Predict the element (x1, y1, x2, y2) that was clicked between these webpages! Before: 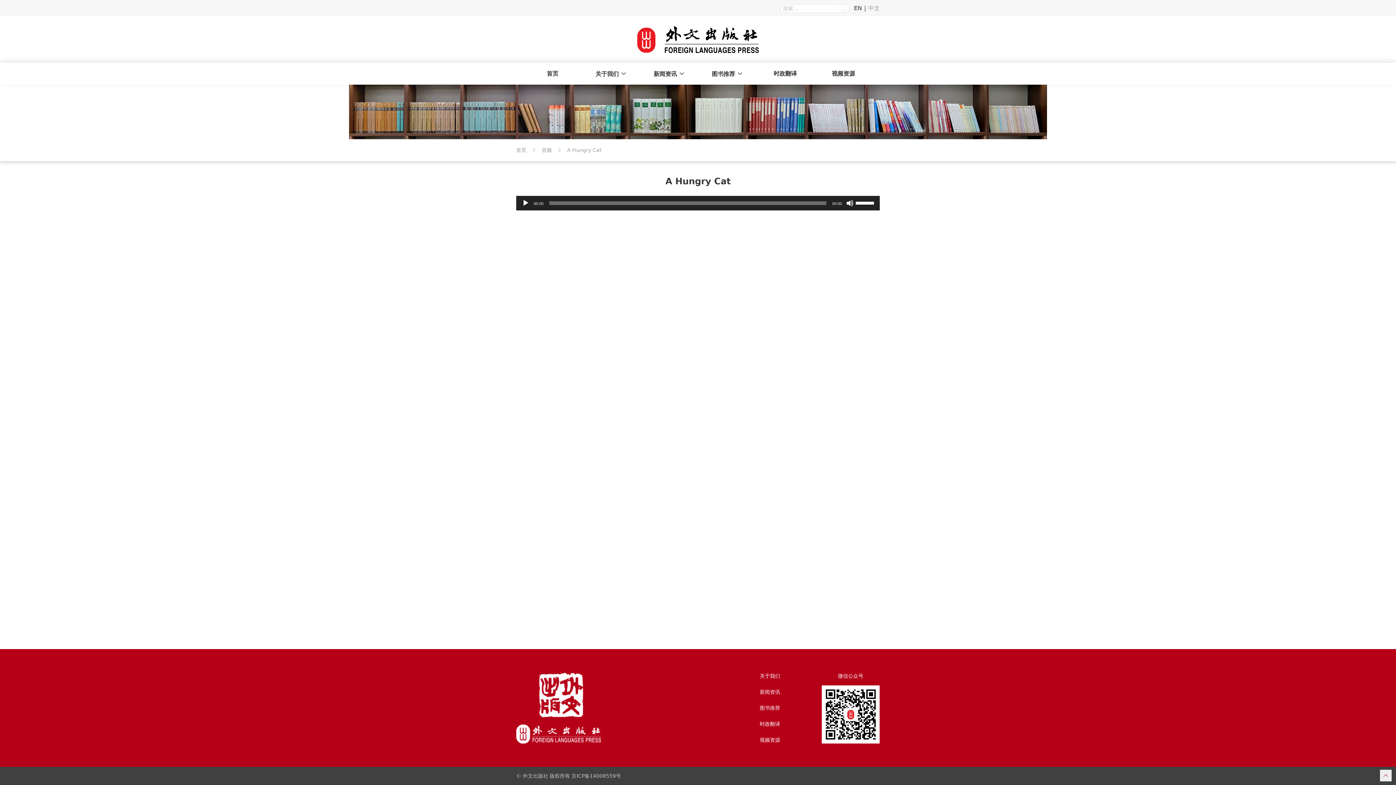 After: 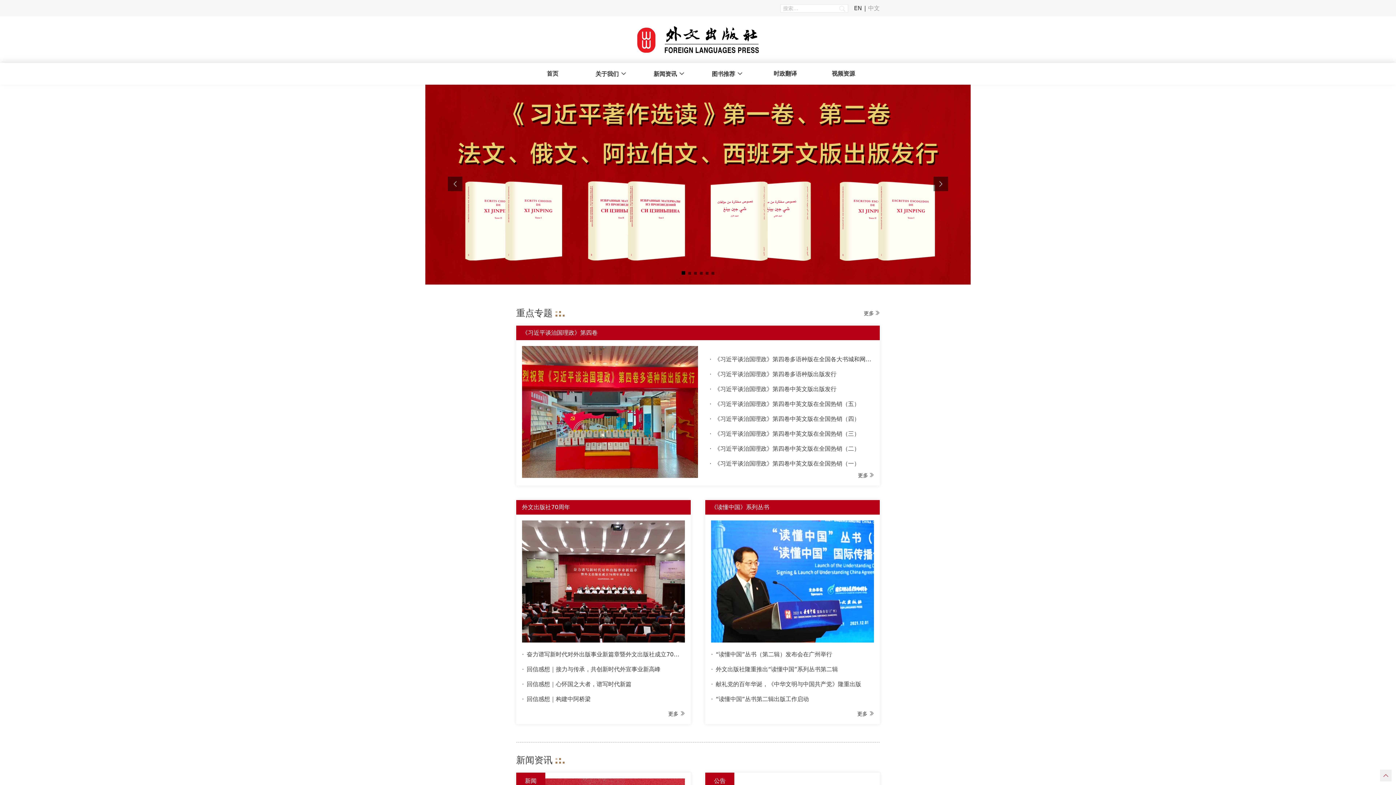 Action: label: 首页 bbox: (523, 62, 581, 84)